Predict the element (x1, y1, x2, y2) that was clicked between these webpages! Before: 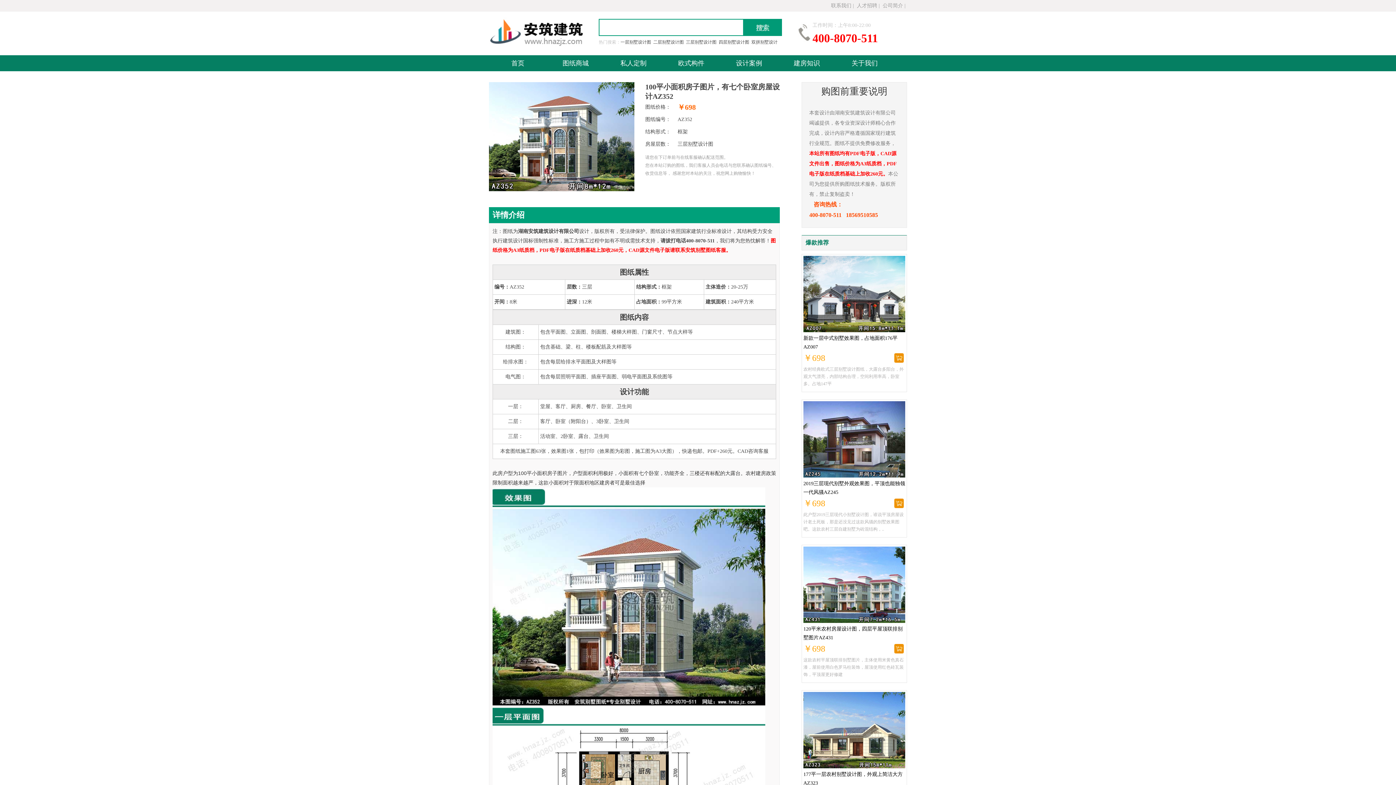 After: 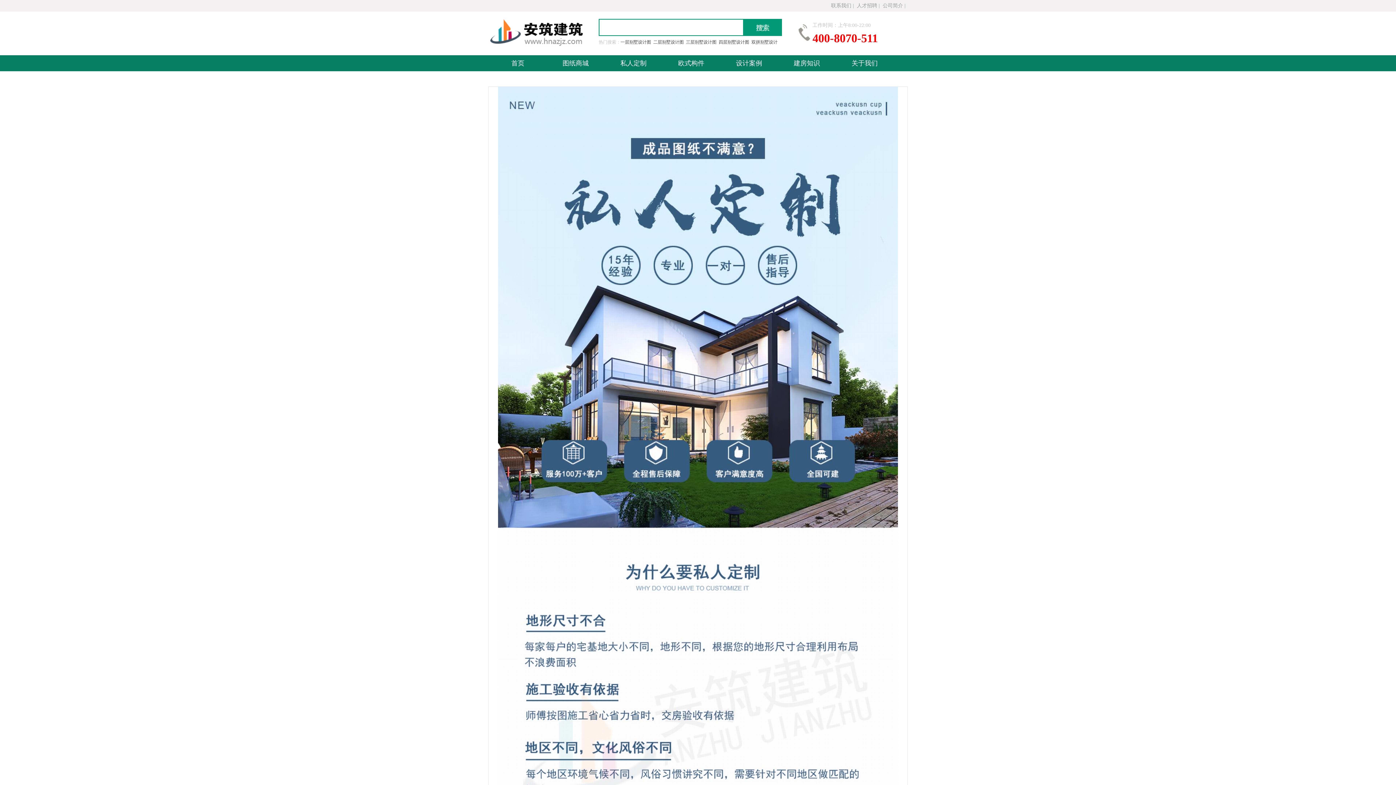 Action: bbox: (604, 55, 662, 71) label: 私人定制